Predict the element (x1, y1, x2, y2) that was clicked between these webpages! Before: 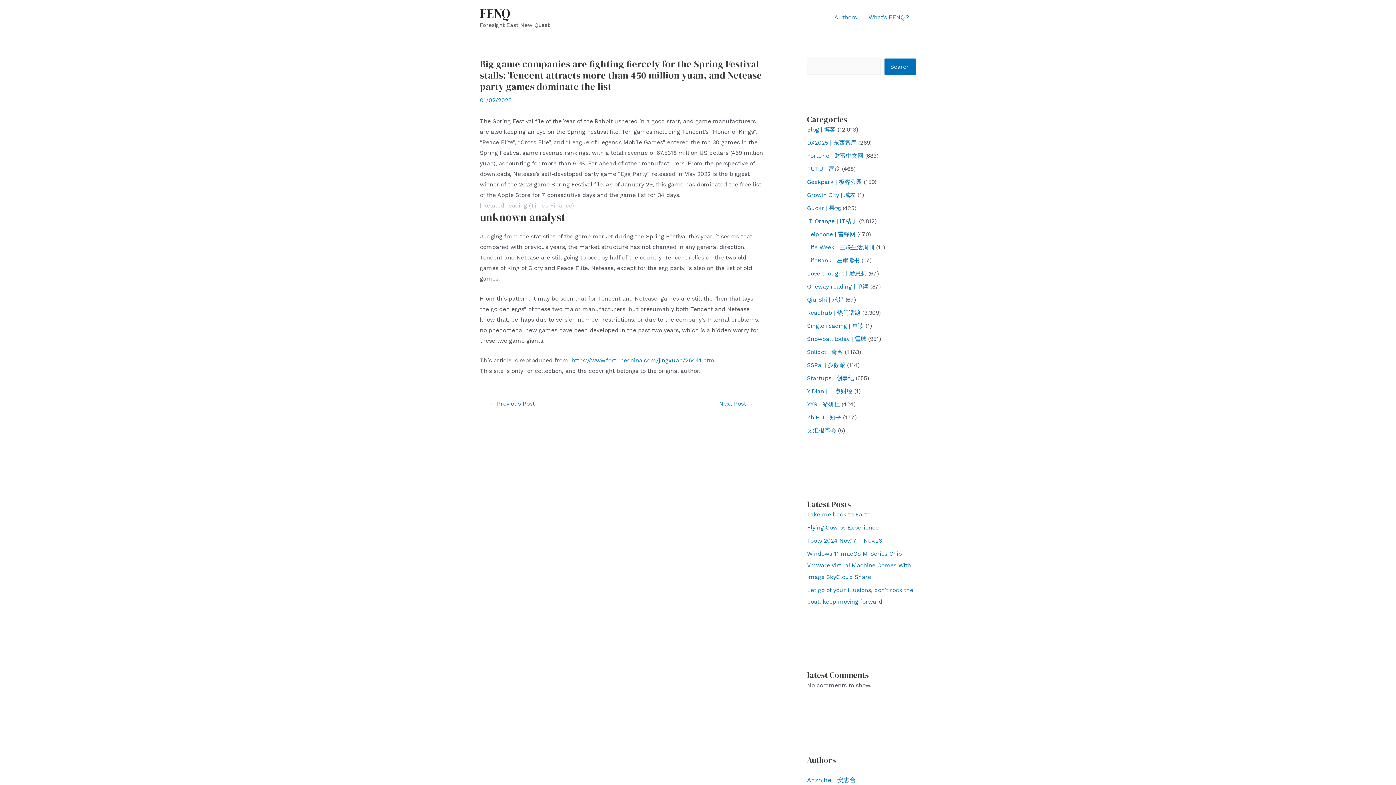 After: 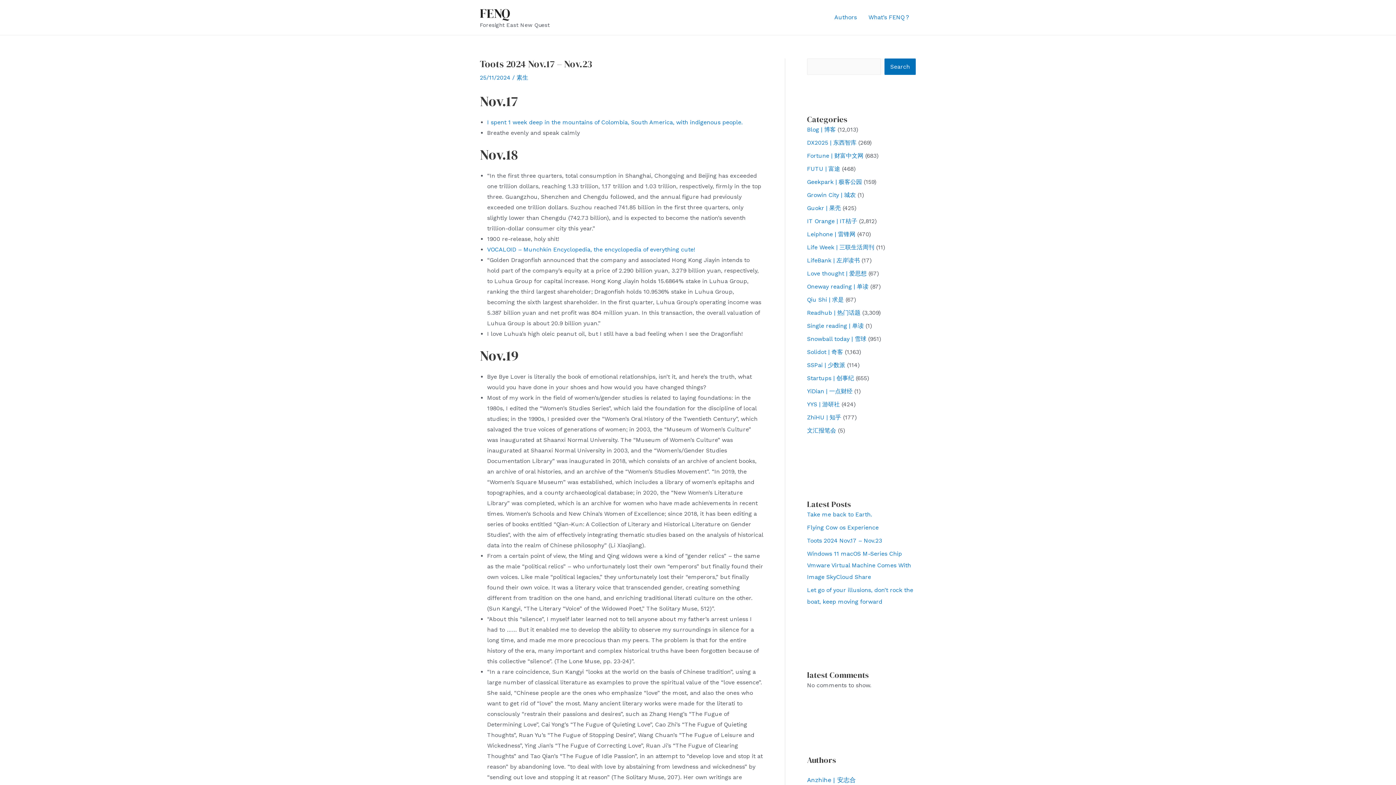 Action: bbox: (807, 537, 882, 544) label: Toots 2024 Nov.17 – Nov.23